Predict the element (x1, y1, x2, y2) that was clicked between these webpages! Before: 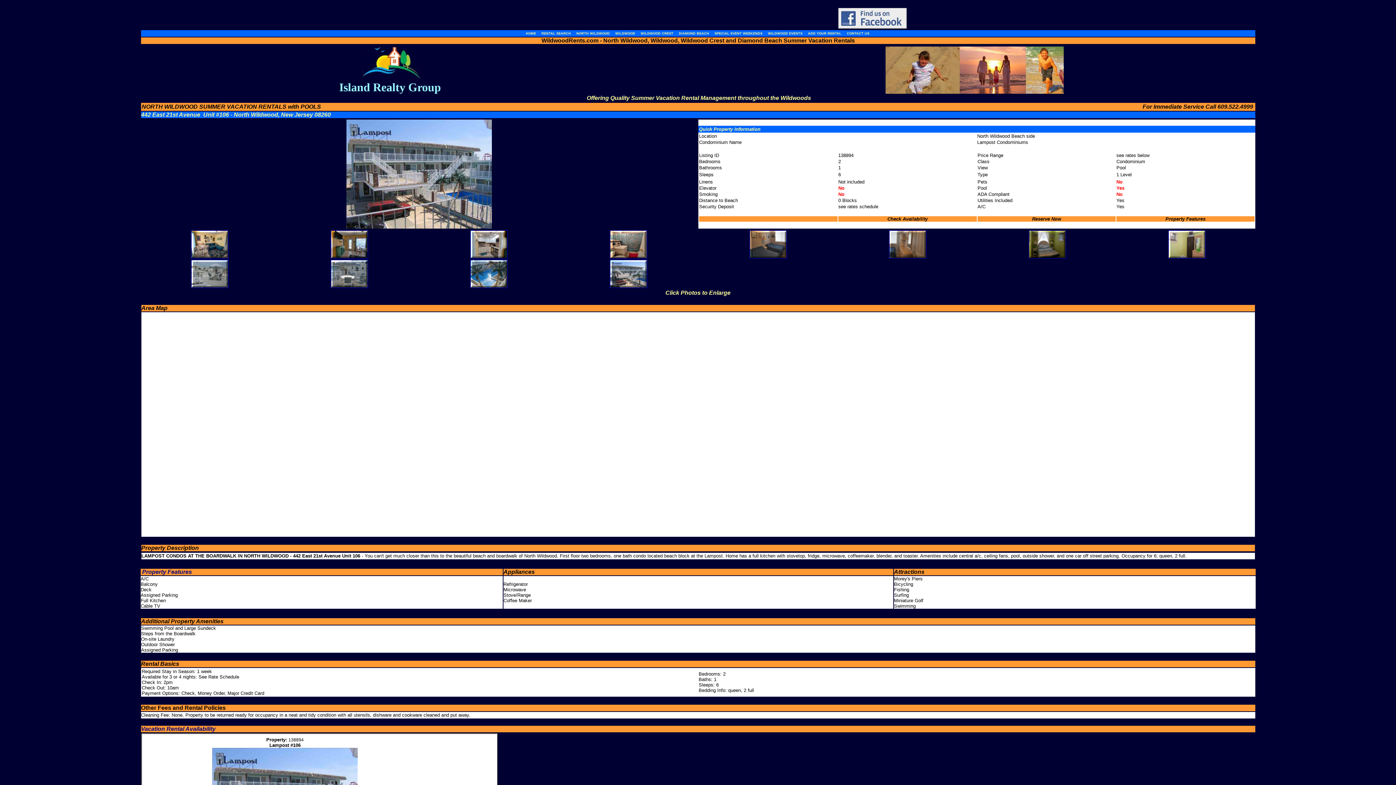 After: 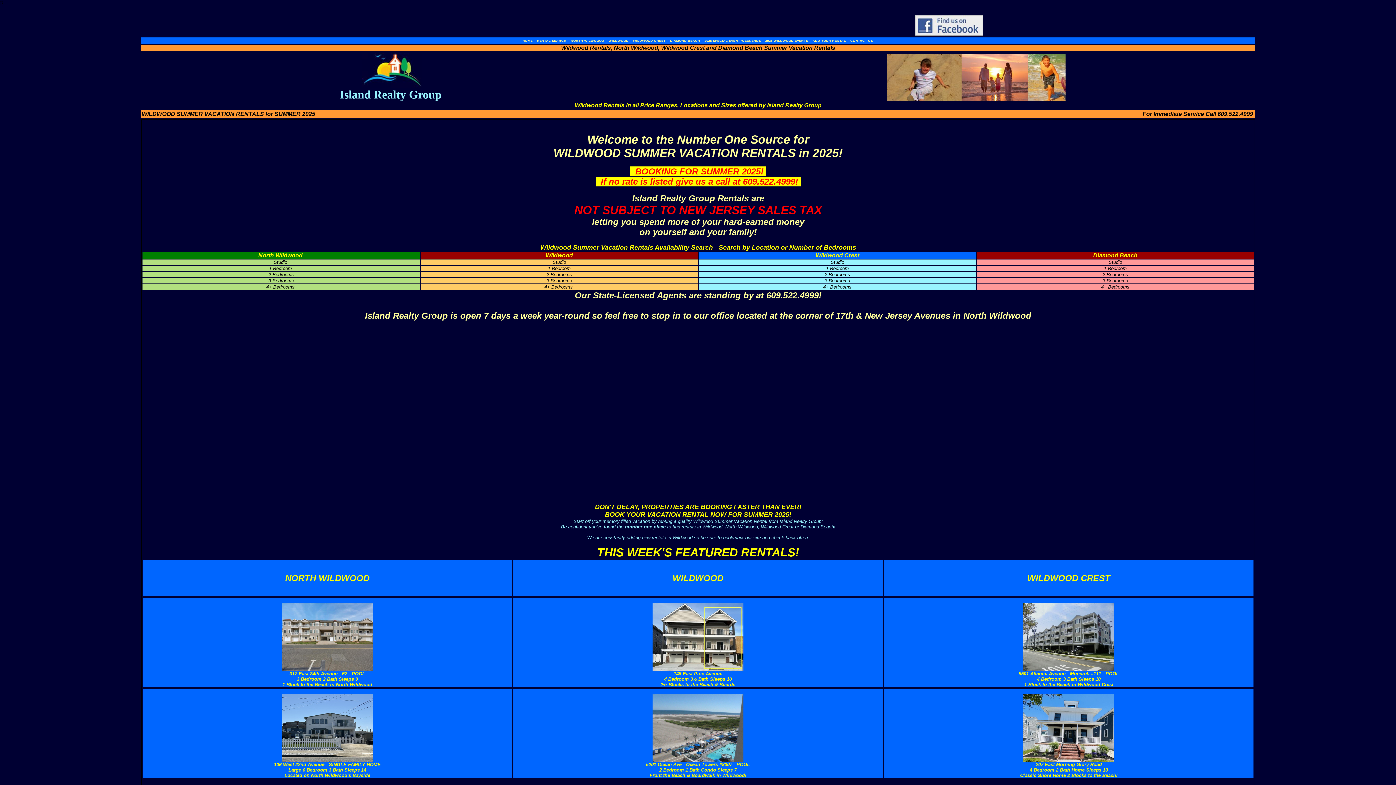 Action: label: HOME bbox: (526, 31, 536, 35)